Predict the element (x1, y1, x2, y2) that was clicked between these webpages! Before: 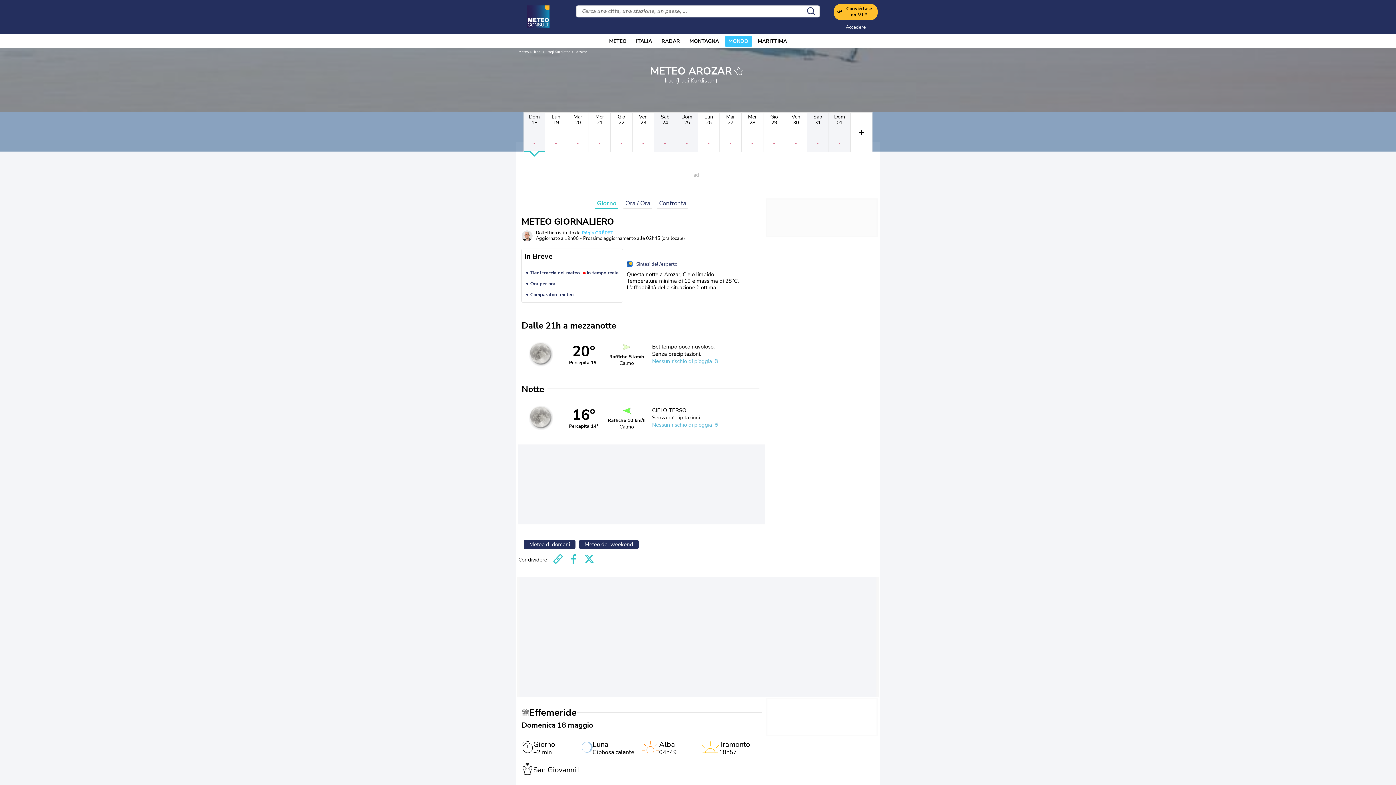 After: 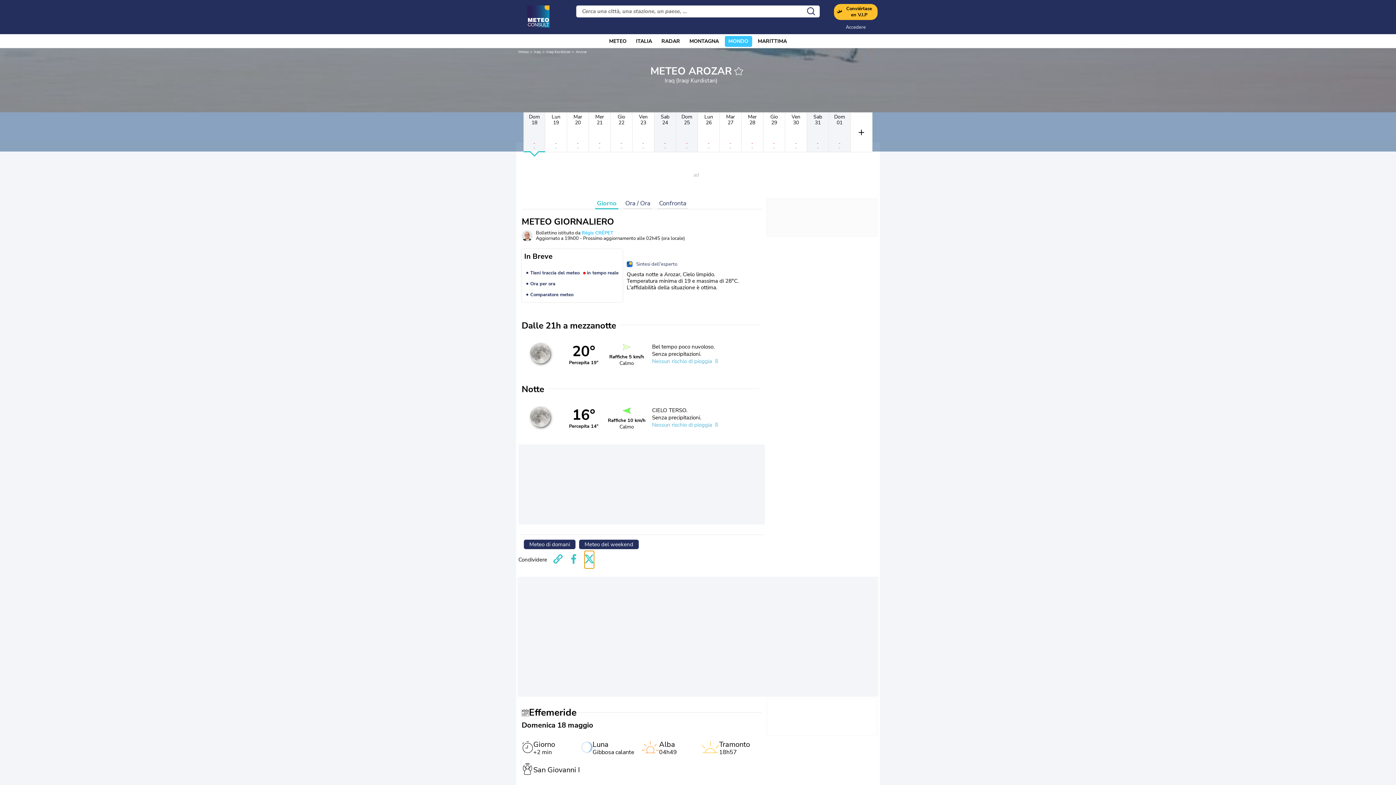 Action: bbox: (584, 551, 594, 568) label: Condividere  Twitter